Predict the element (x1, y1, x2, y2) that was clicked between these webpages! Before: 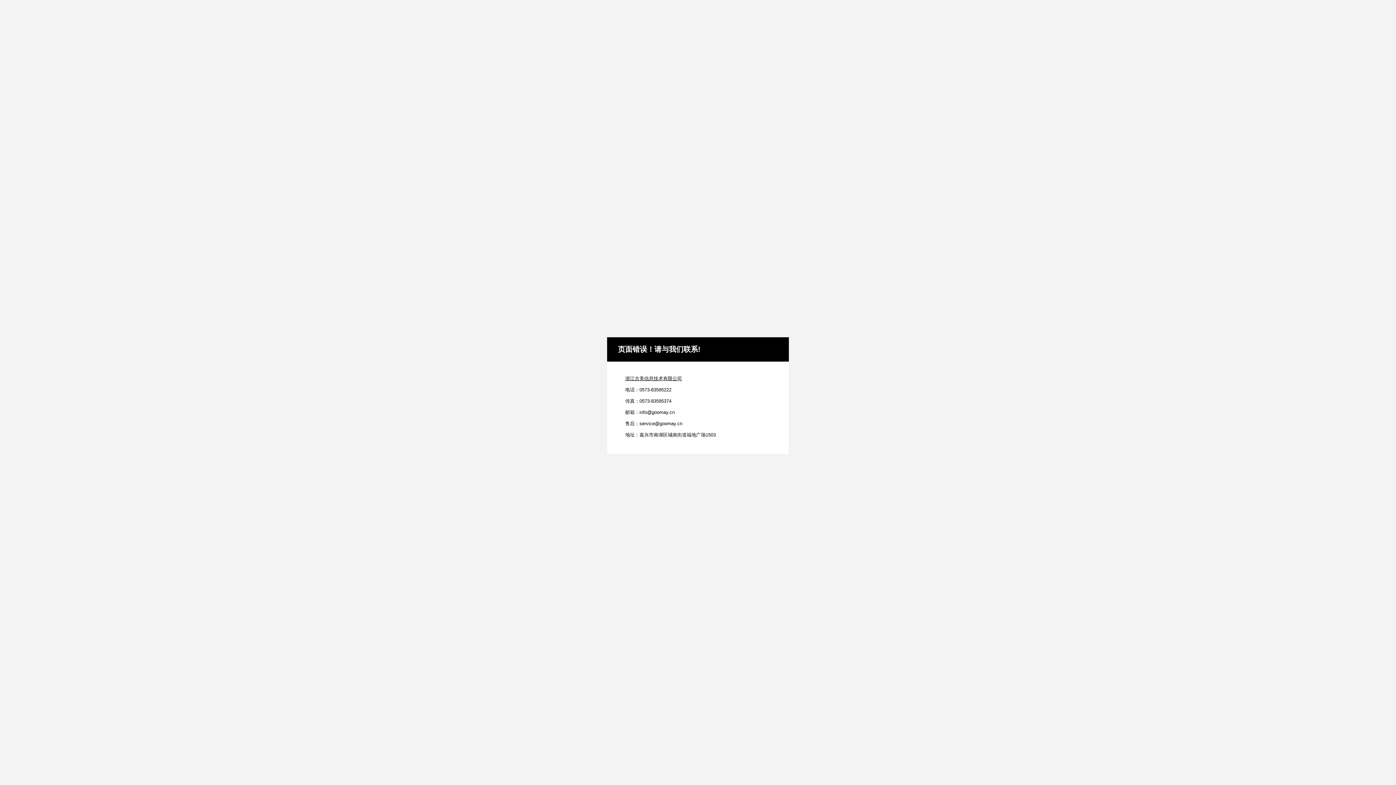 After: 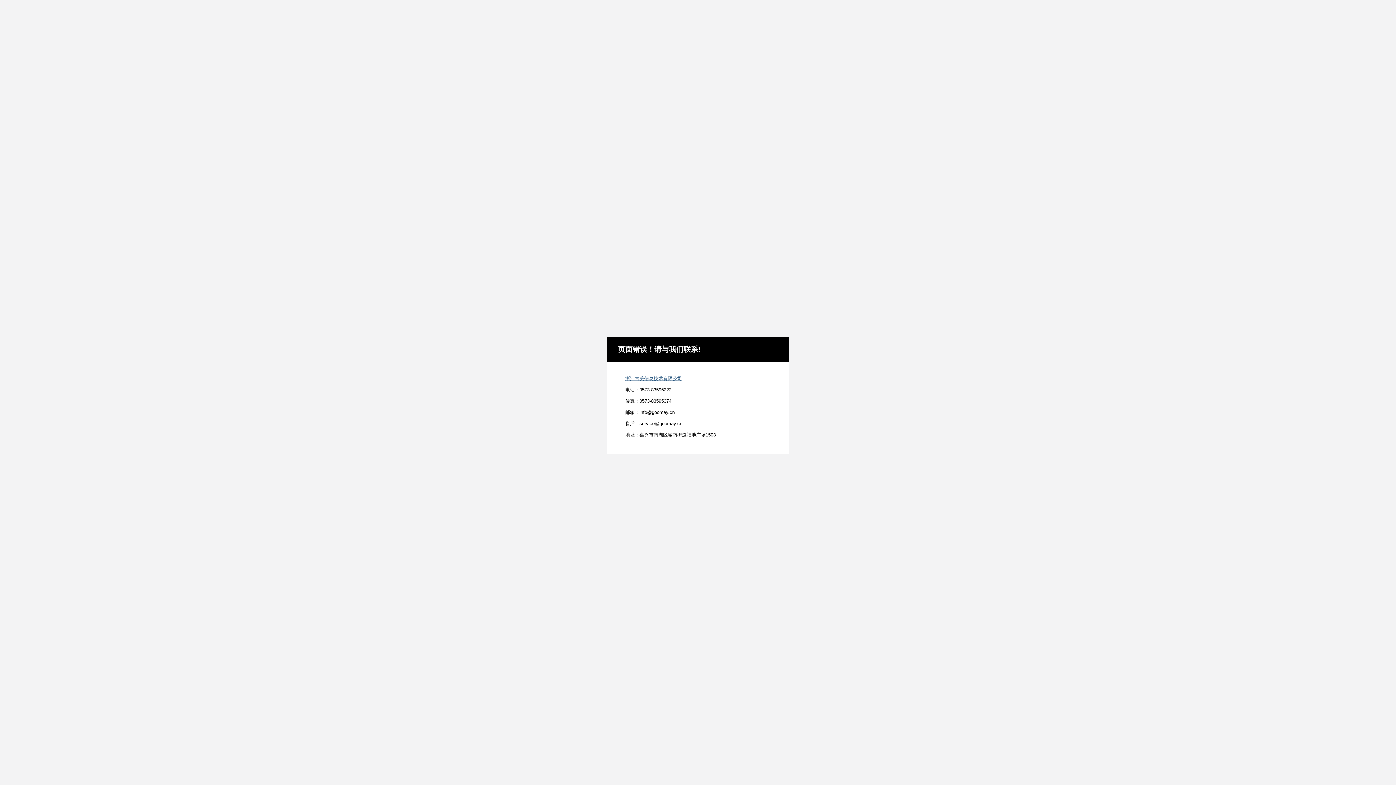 Action: bbox: (625, 375, 682, 381) label: 浙江古美信息技术有限公司